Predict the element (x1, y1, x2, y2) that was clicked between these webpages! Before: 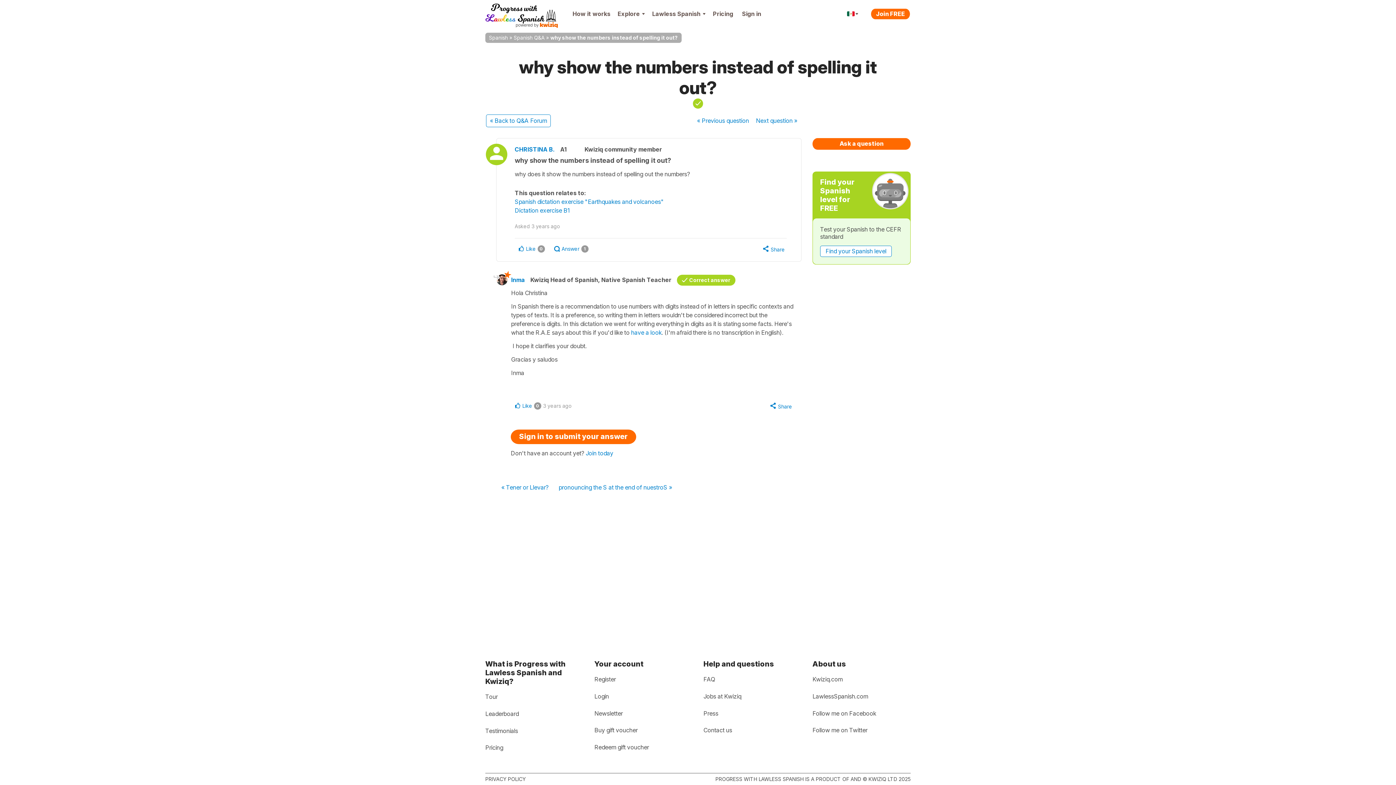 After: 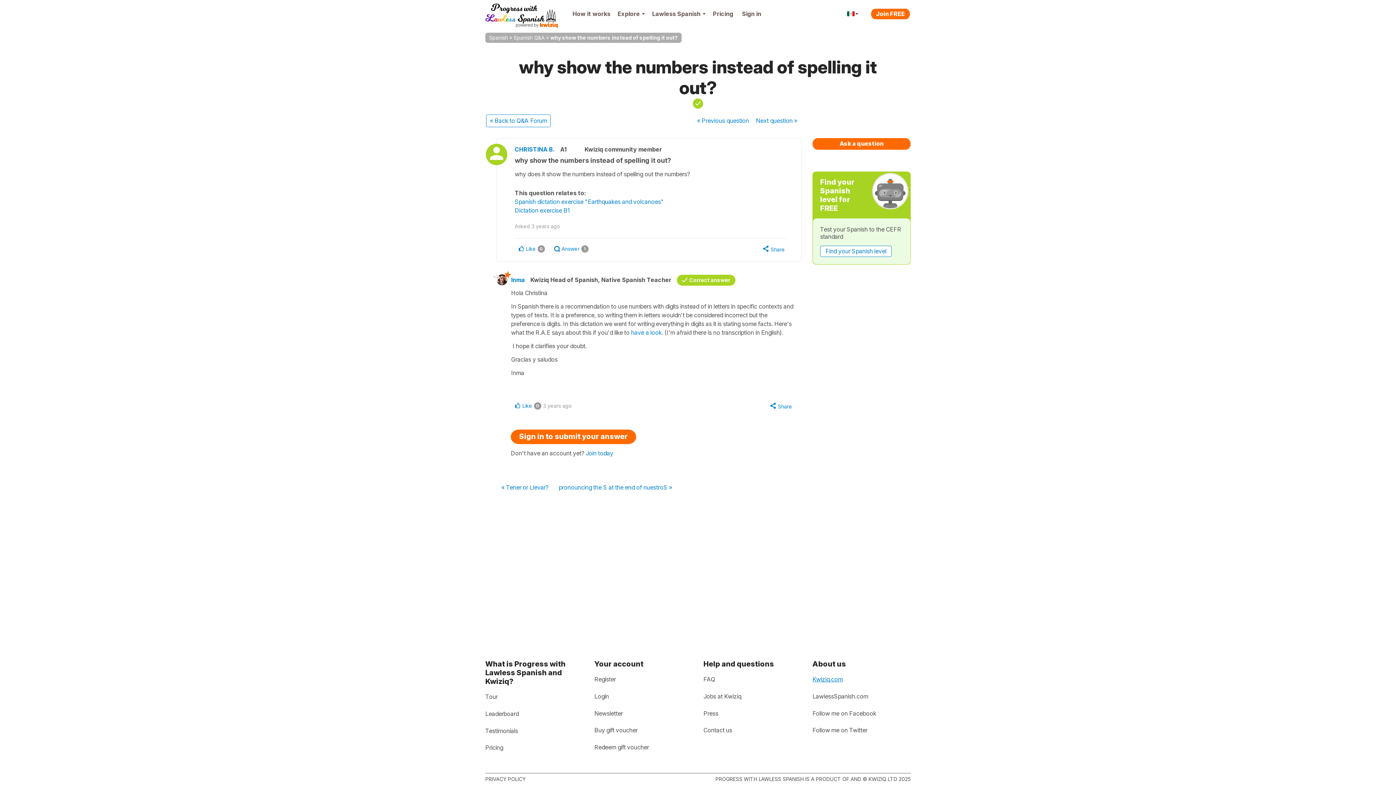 Action: bbox: (812, 673, 842, 685) label: Kwiziq.com